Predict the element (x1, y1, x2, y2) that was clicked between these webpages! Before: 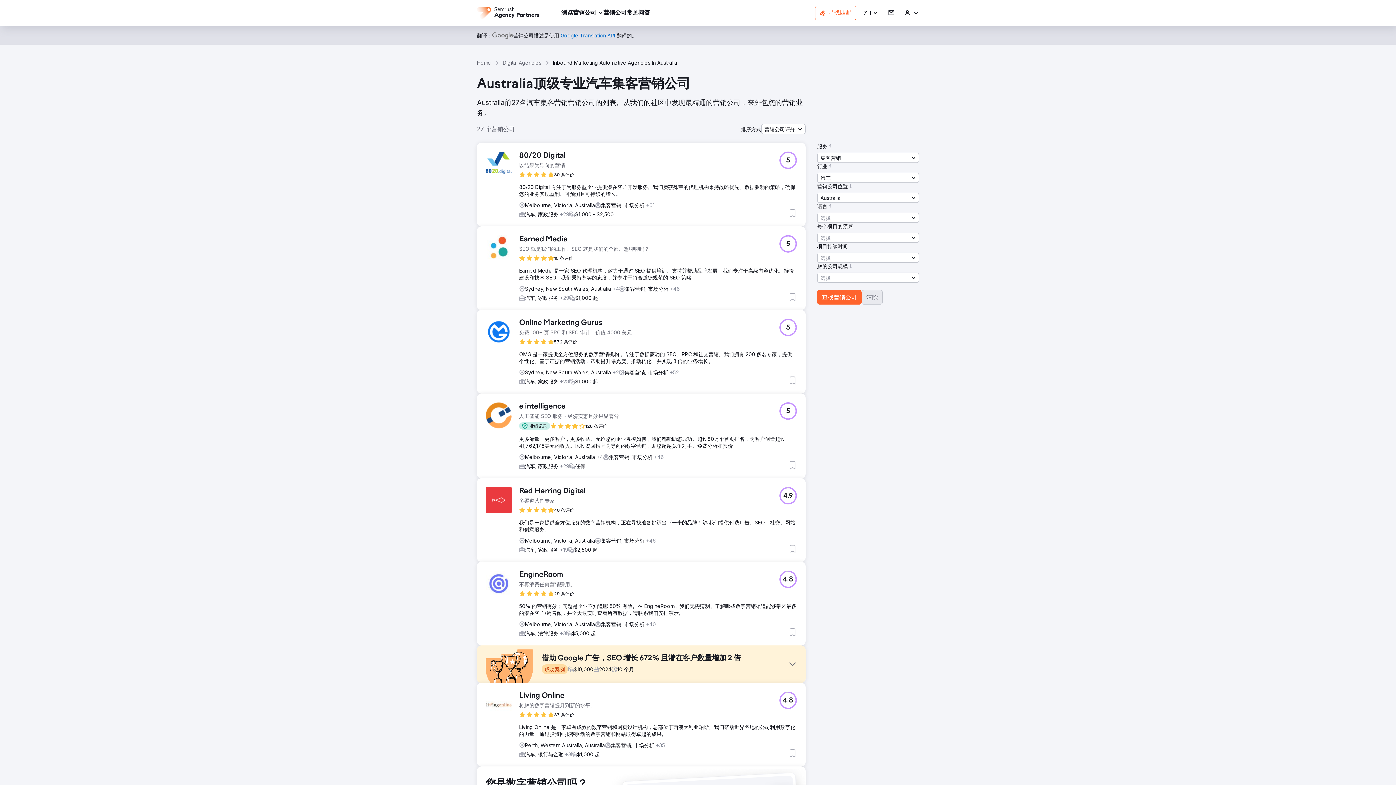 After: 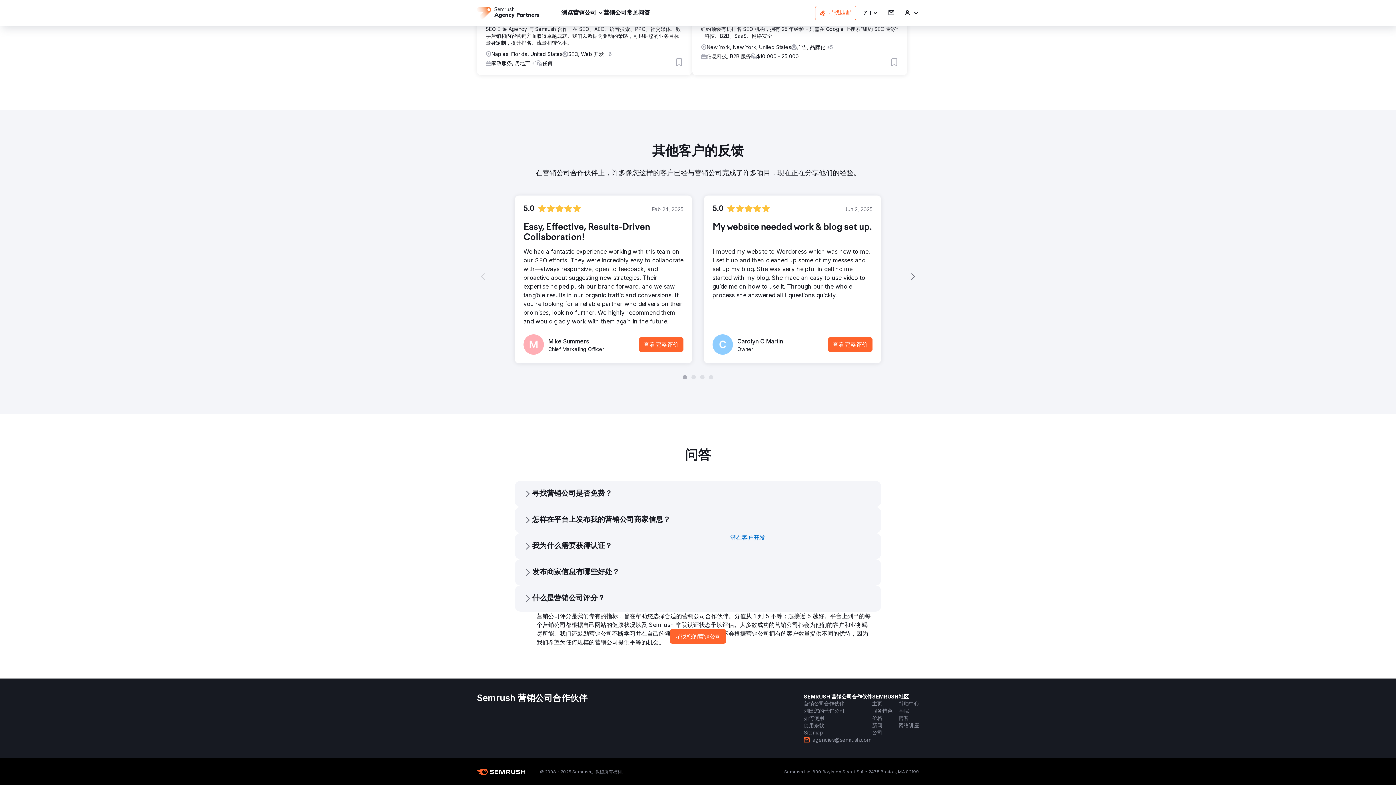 Action: label: 常见问答 bbox: (626, 8, 650, 17)